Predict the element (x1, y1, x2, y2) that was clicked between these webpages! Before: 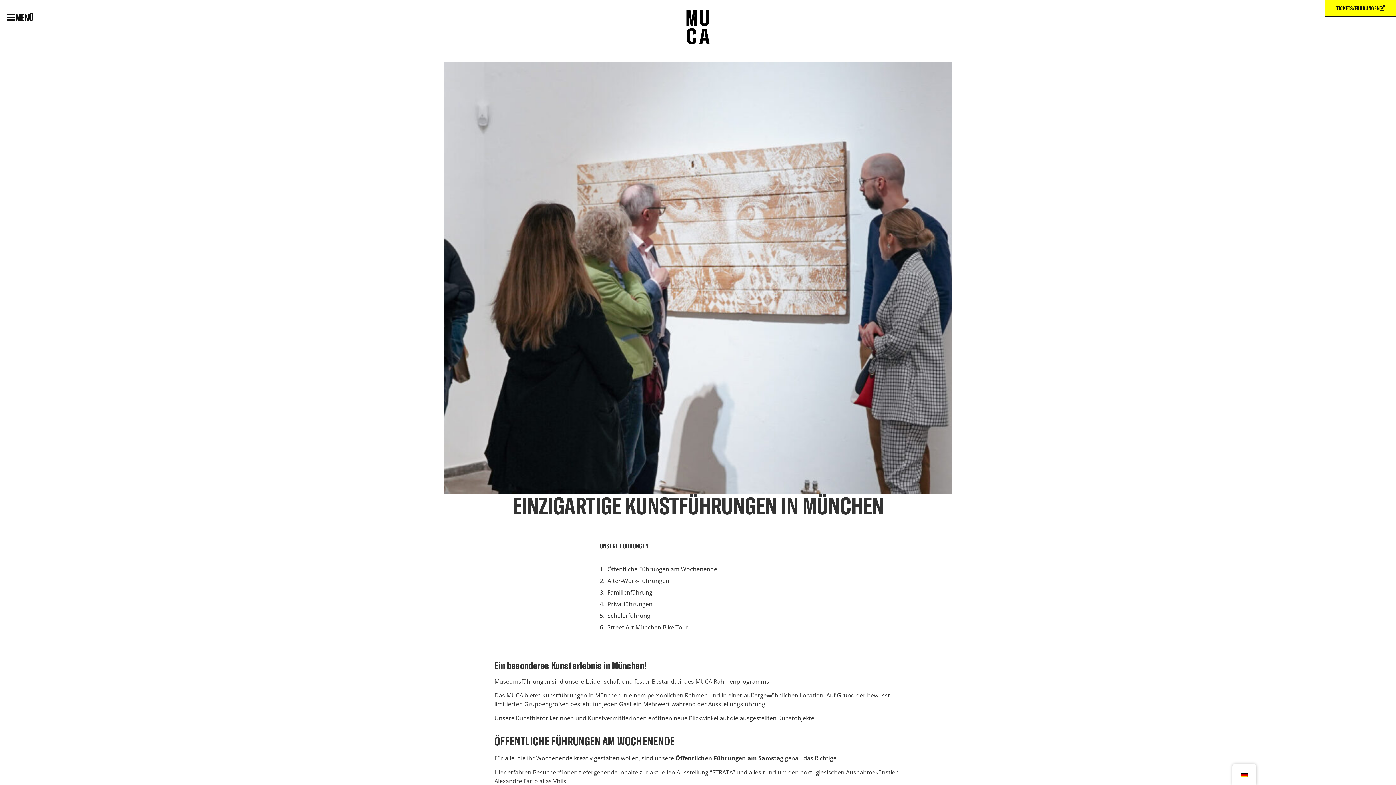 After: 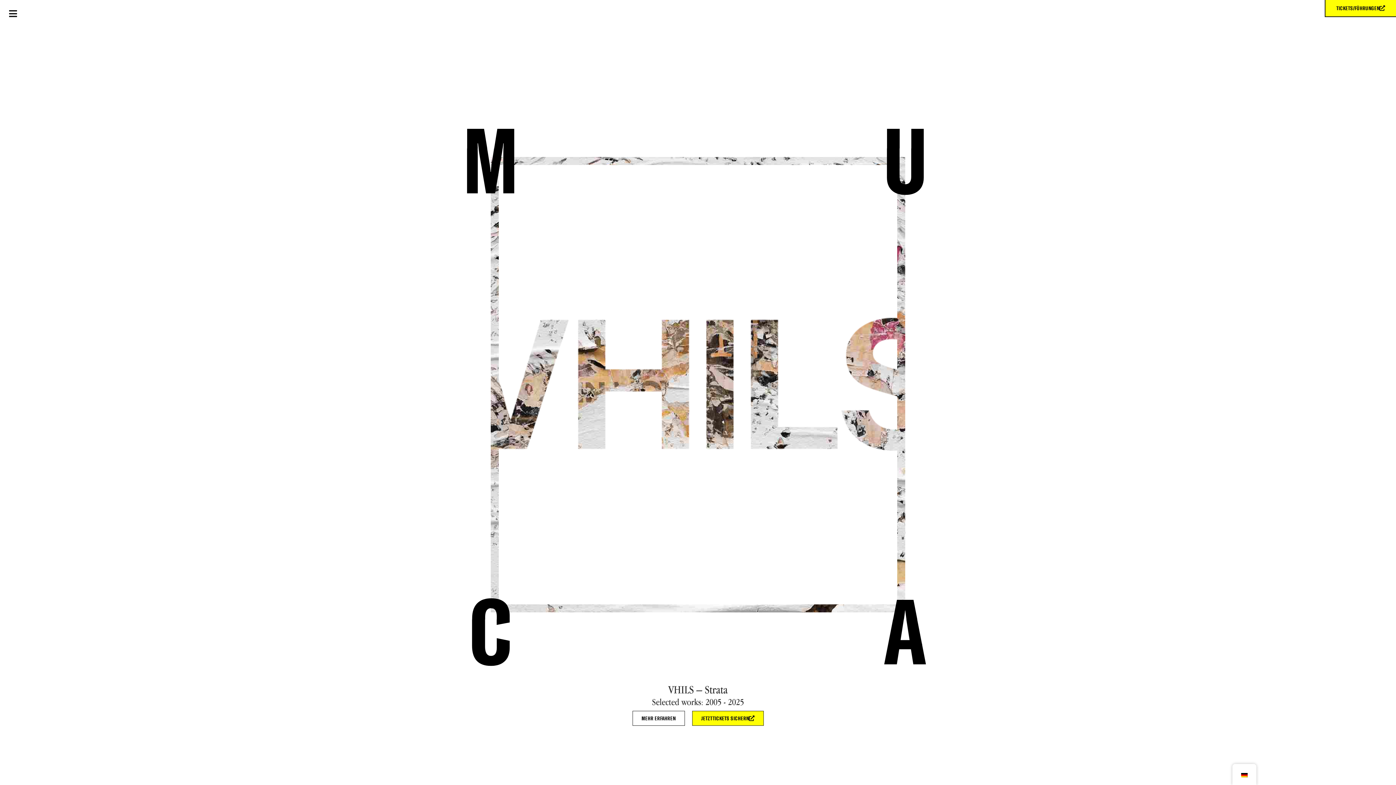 Action: bbox: (680, 9, 716, 45)